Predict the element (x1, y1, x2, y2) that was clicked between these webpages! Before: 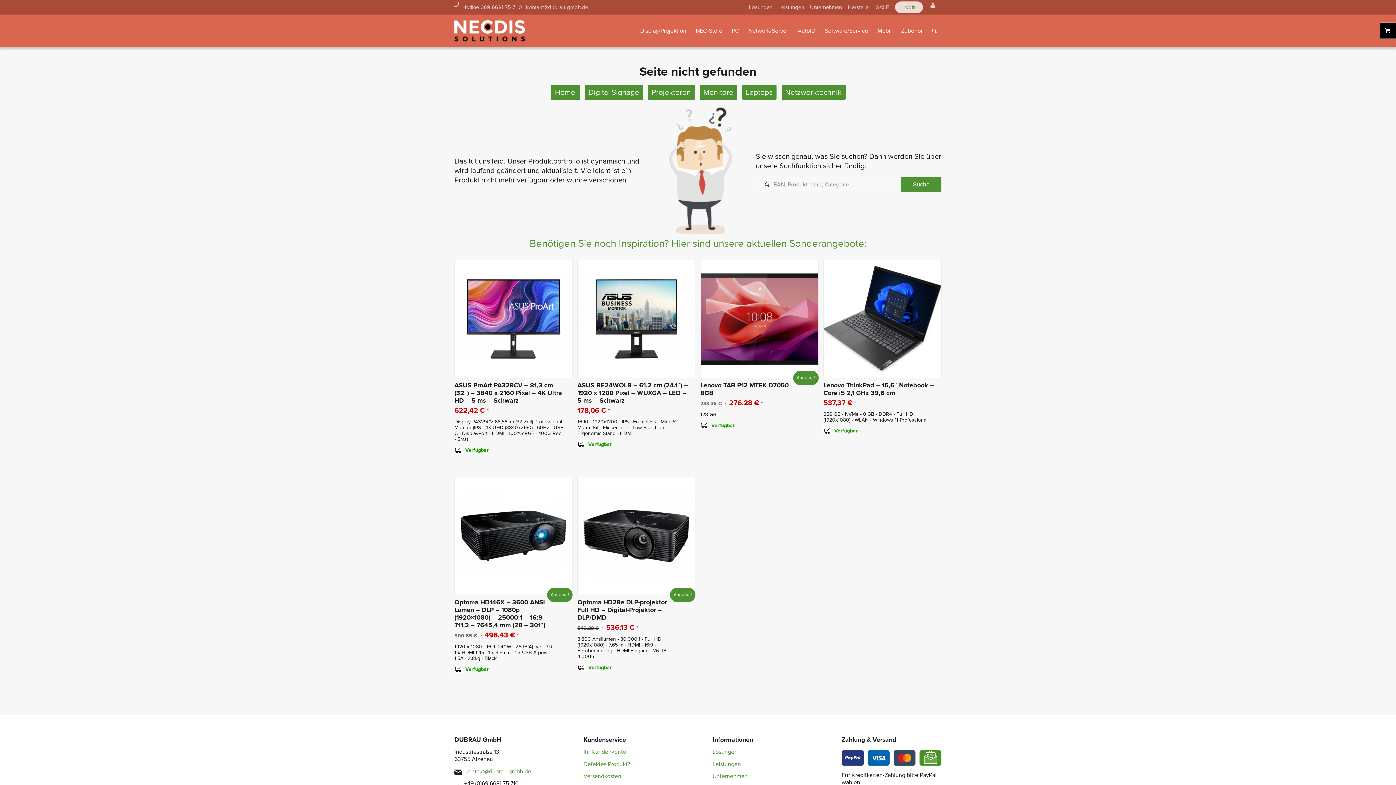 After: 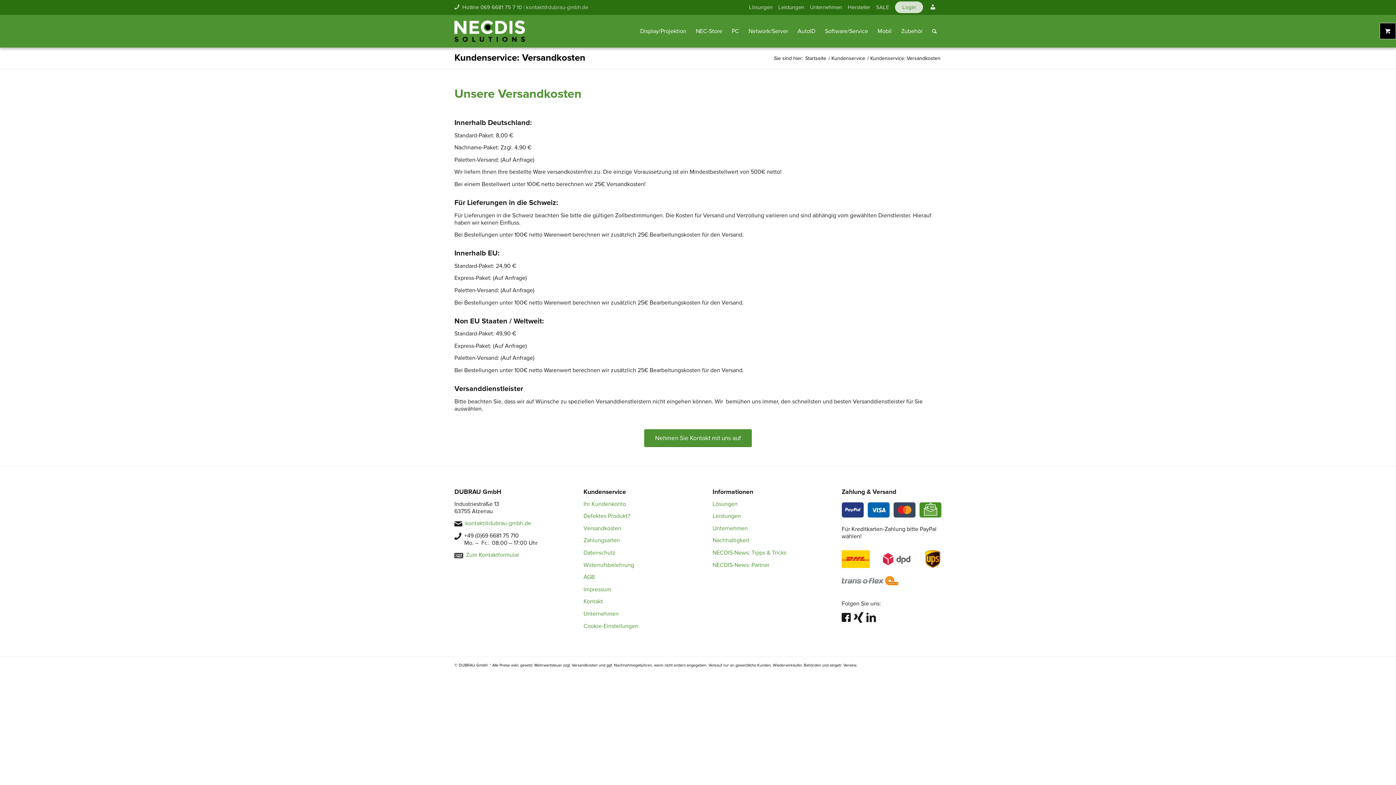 Action: bbox: (583, 773, 621, 780) label: Versandkosten